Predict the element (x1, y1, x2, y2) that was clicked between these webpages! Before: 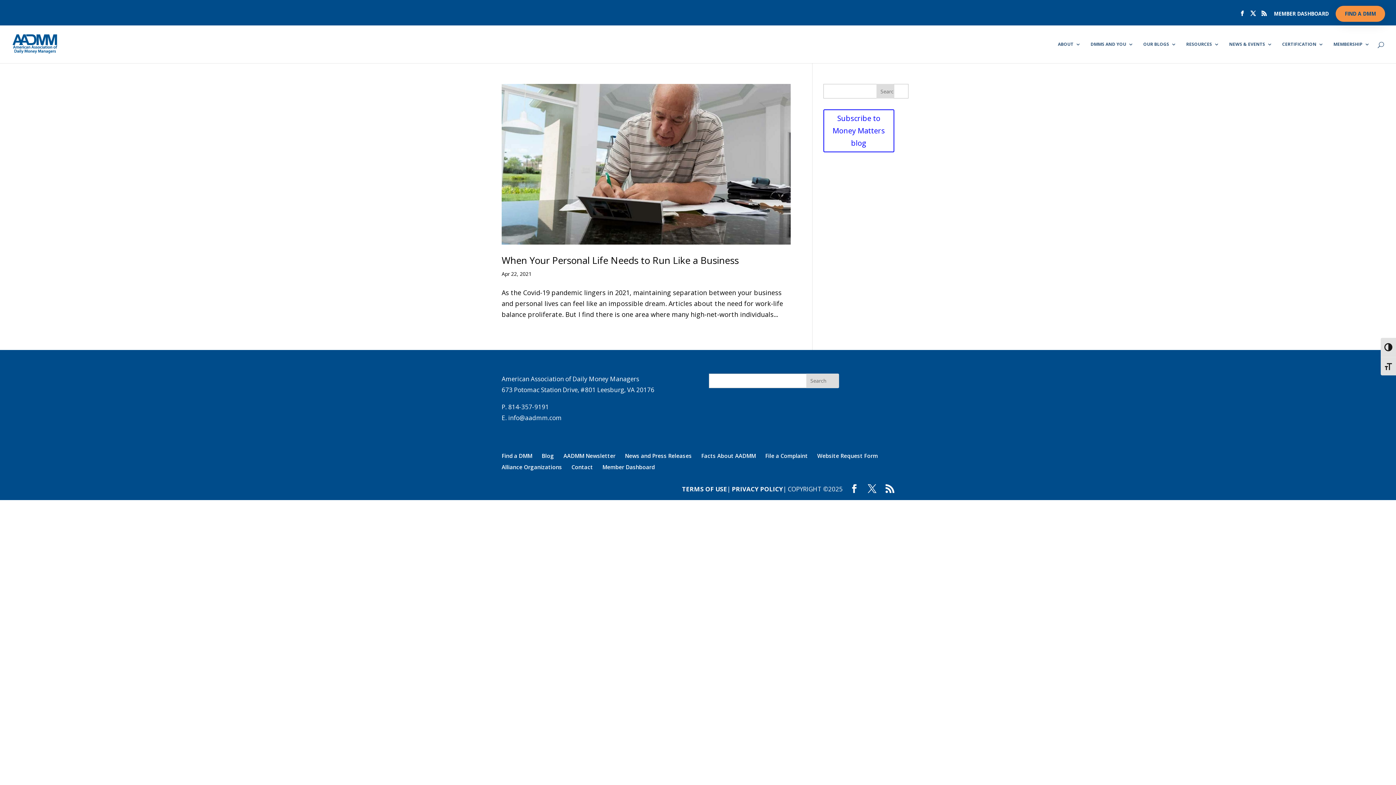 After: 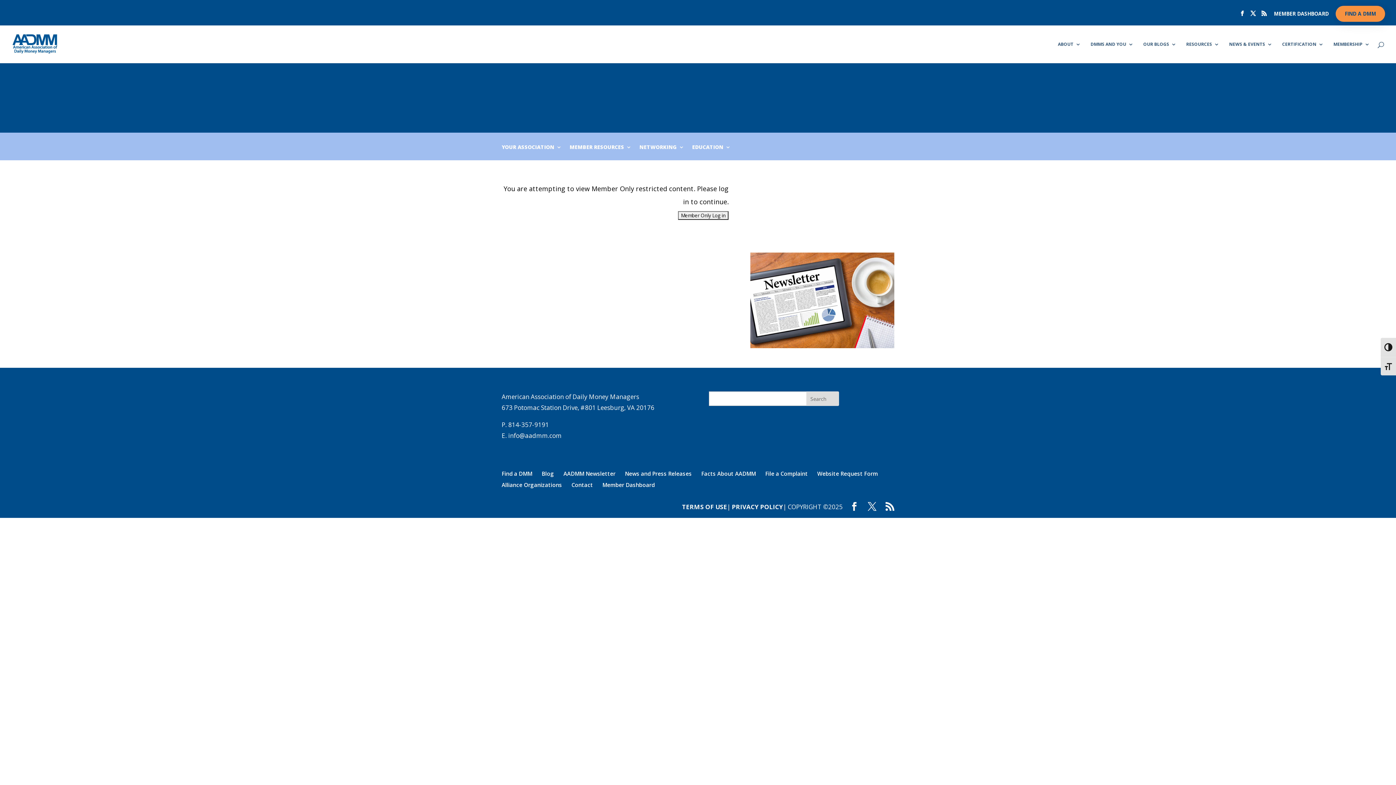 Action: label: AADMM Newsletter bbox: (563, 452, 615, 459)